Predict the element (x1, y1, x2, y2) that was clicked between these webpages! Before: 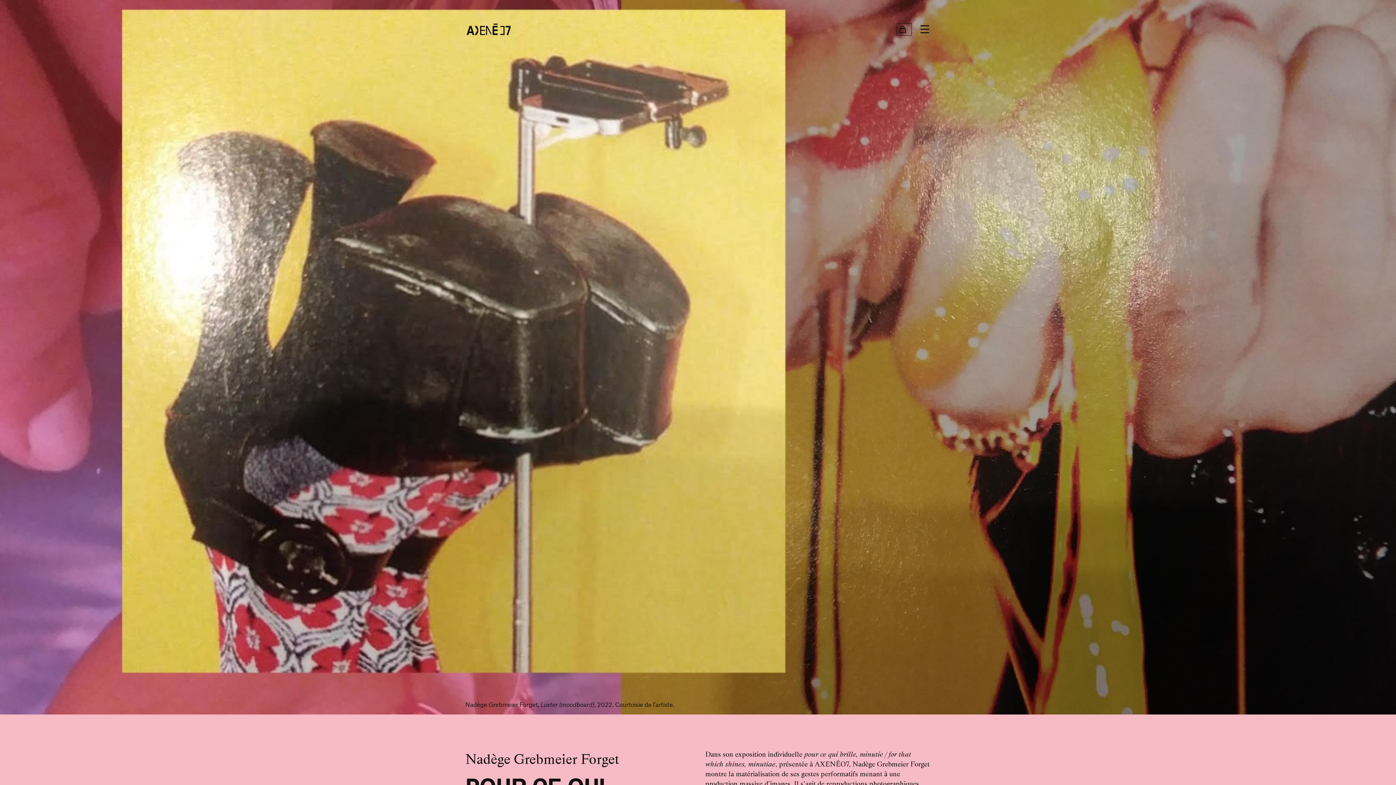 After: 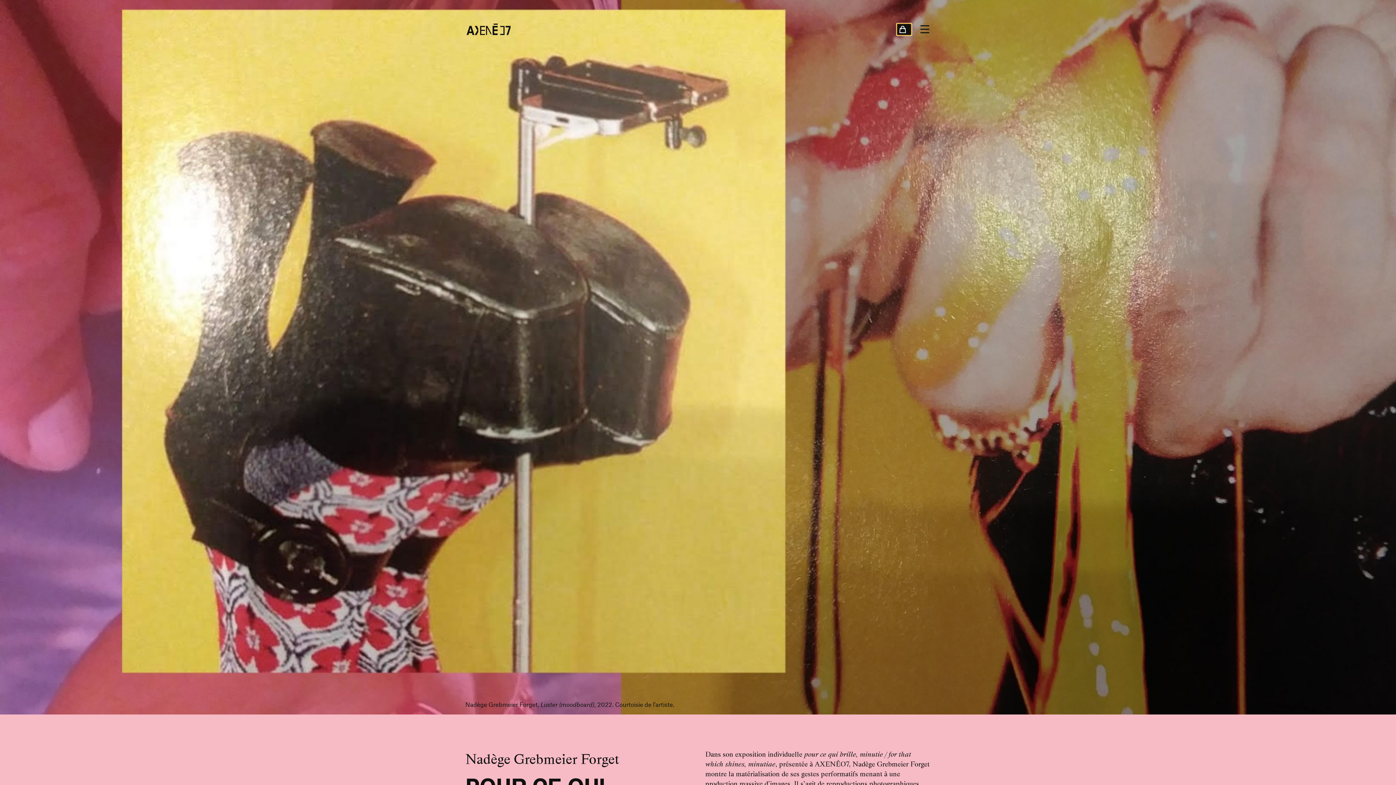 Action: bbox: (896, 23, 912, 35)